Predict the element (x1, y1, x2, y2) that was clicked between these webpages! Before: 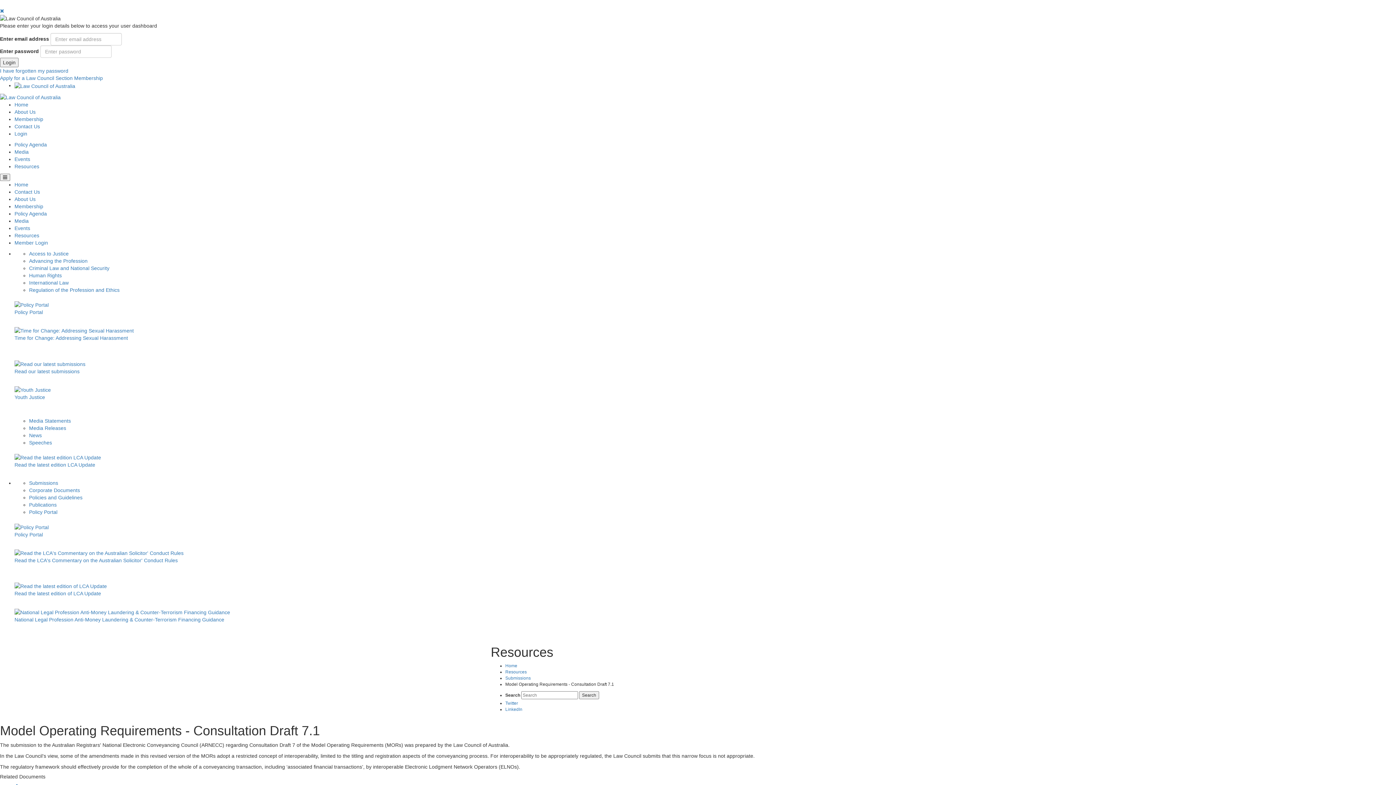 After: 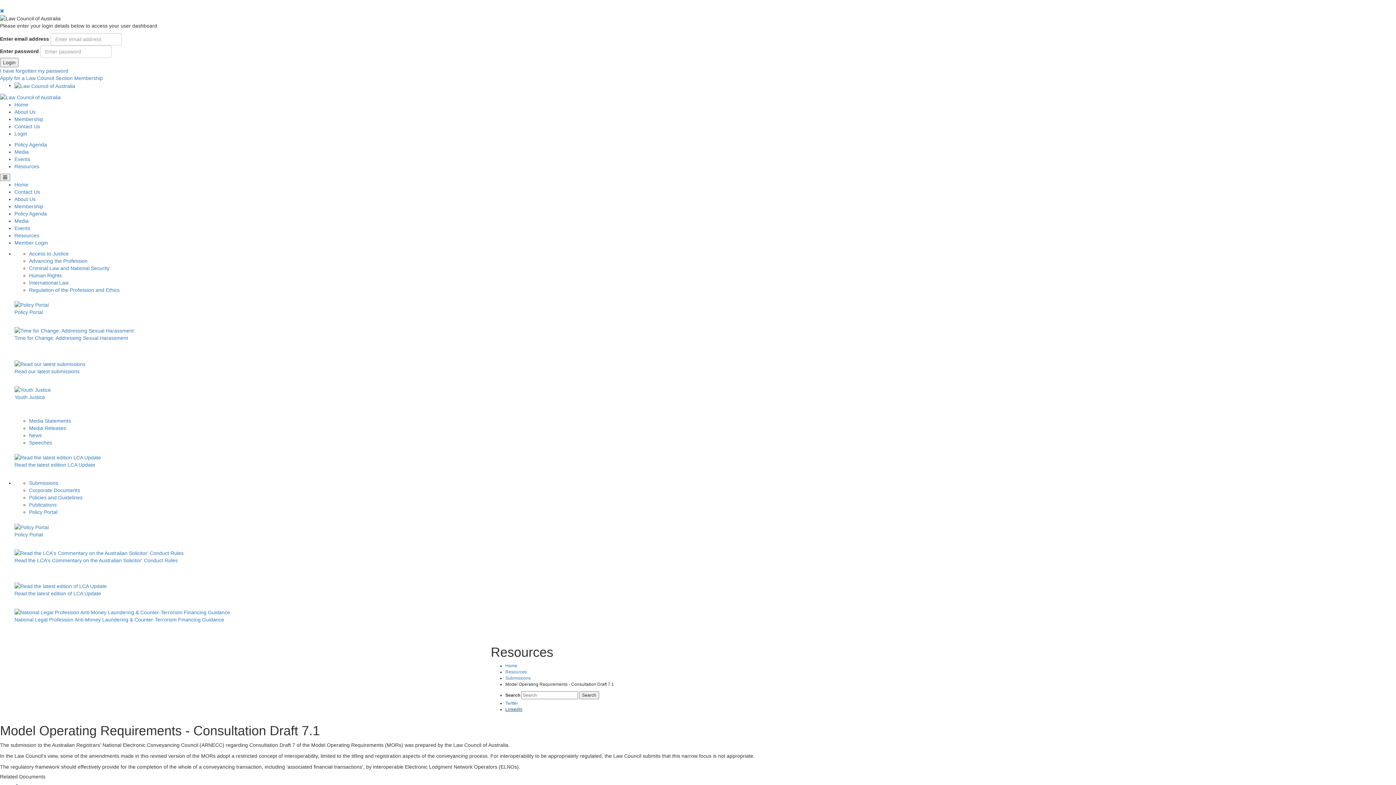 Action: bbox: (505, 707, 522, 712) label: LinkedIn